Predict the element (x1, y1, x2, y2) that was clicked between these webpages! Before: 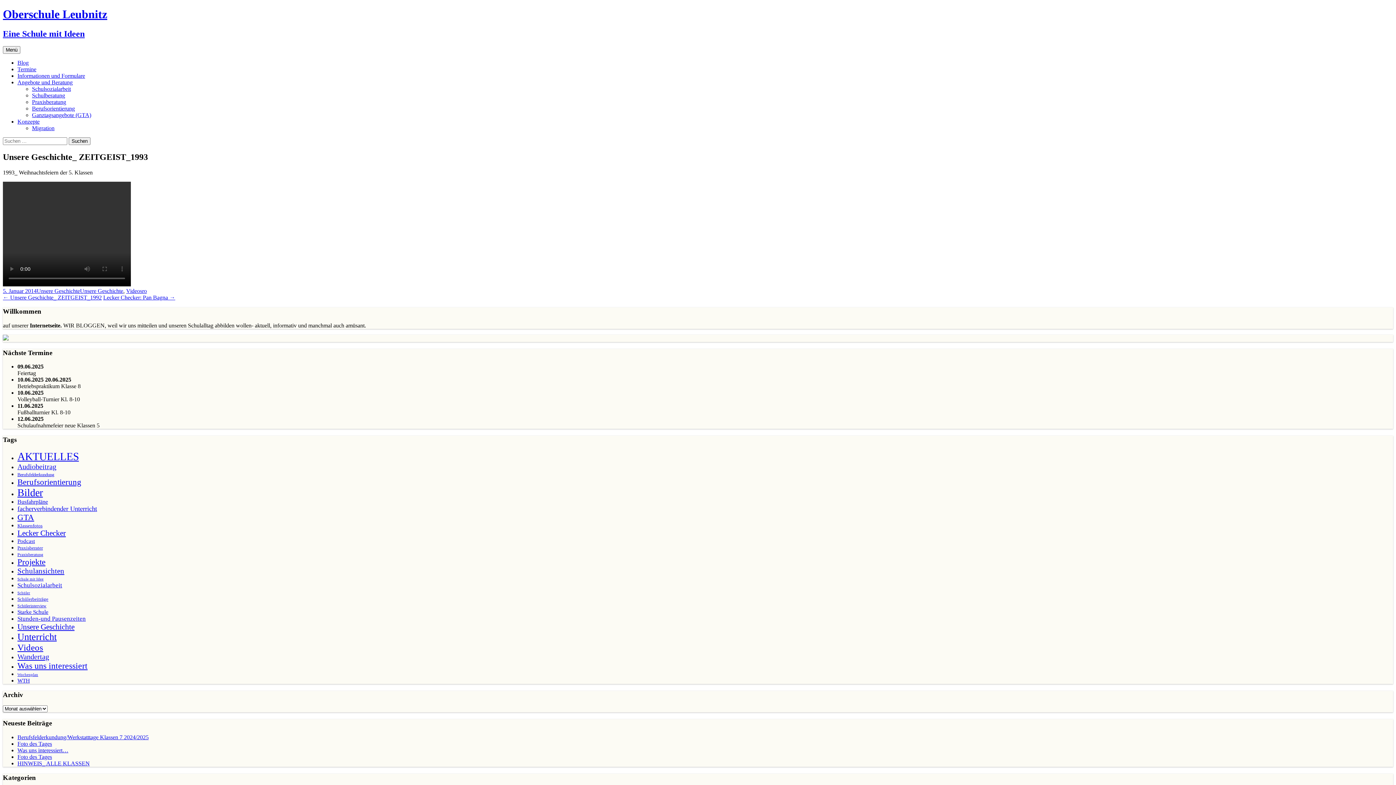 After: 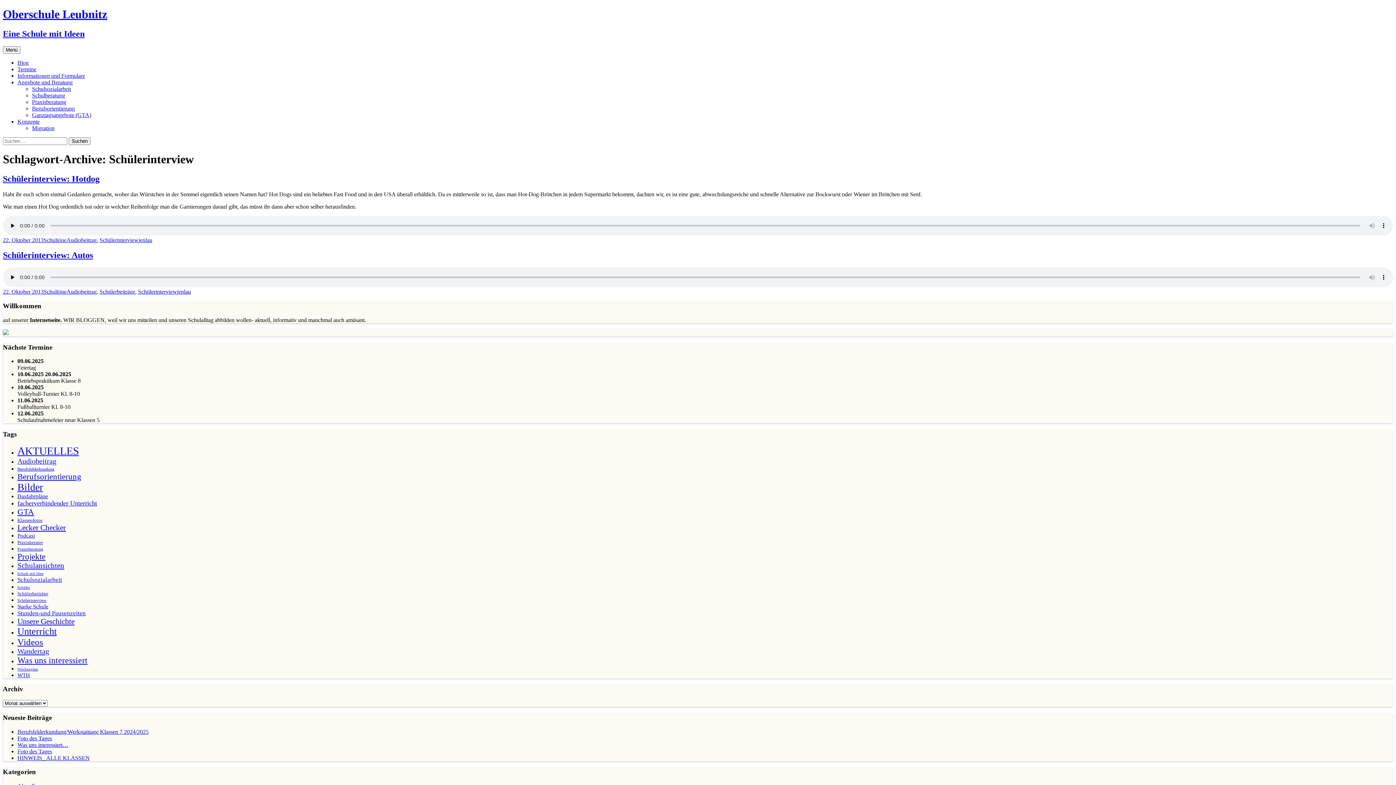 Action: bbox: (17, 603, 46, 608) label: Schülerinterview (2 Einträge)